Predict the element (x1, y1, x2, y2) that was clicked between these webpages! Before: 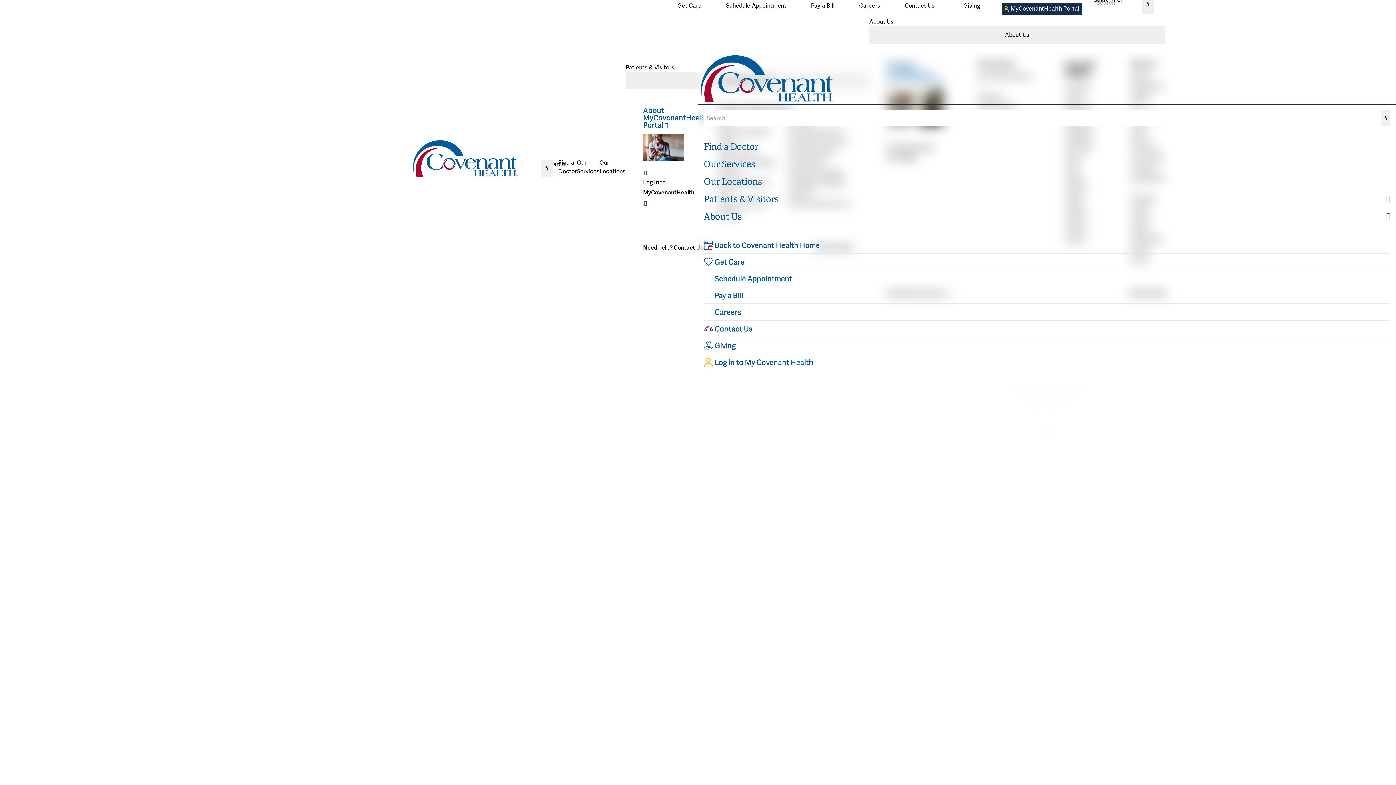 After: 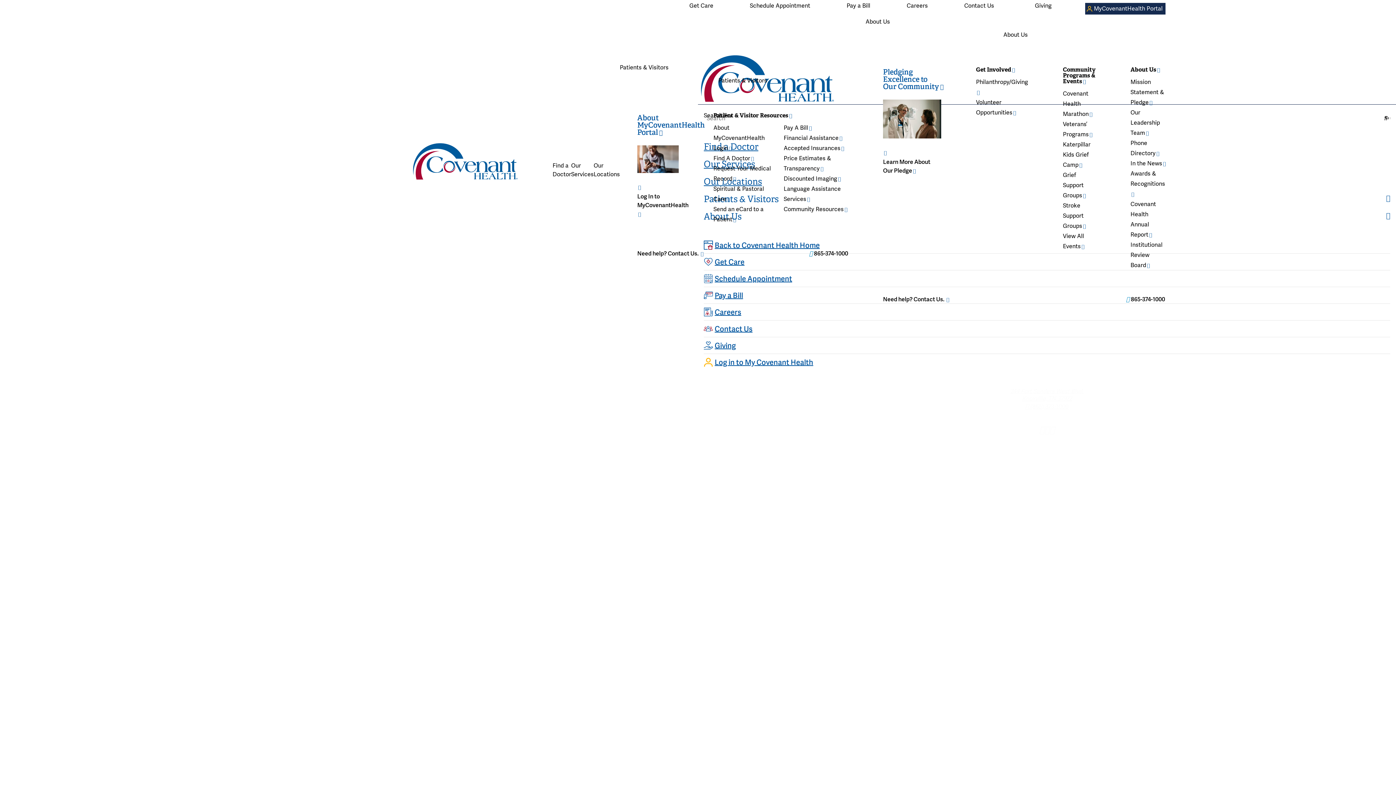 Action: label: Submit search bbox: (1142, -5, 1153, 13)